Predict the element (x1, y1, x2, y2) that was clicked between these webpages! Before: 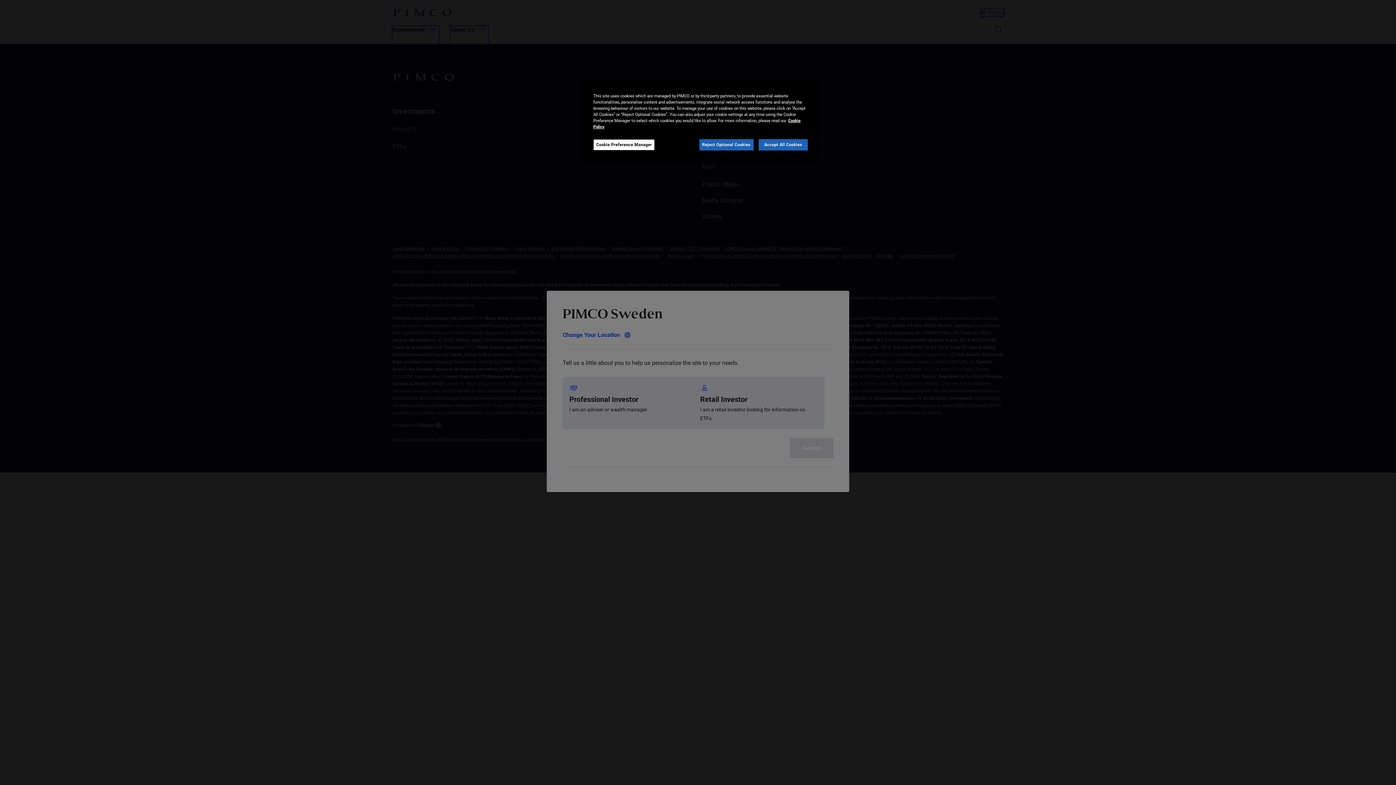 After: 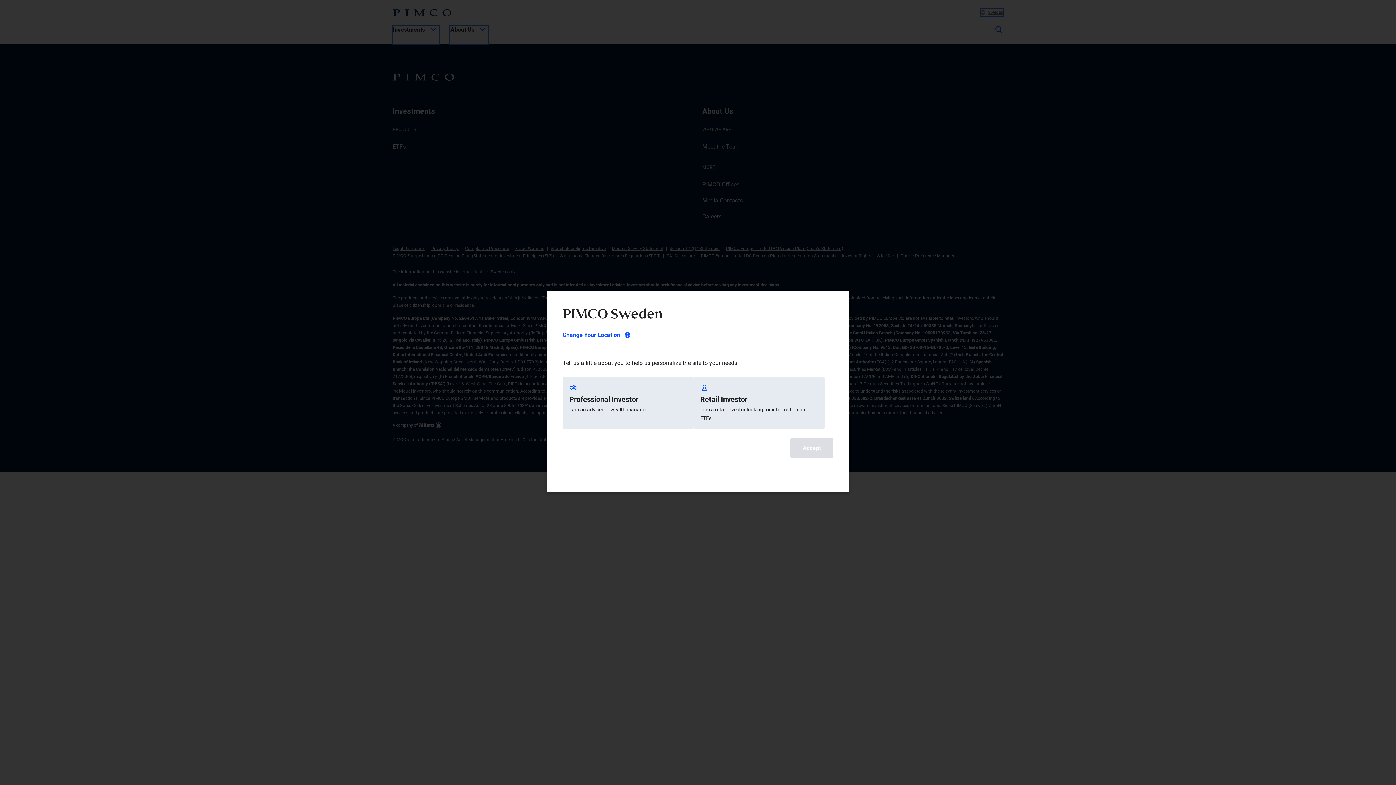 Action: label: Accept All Cookies bbox: (758, 139, 808, 150)